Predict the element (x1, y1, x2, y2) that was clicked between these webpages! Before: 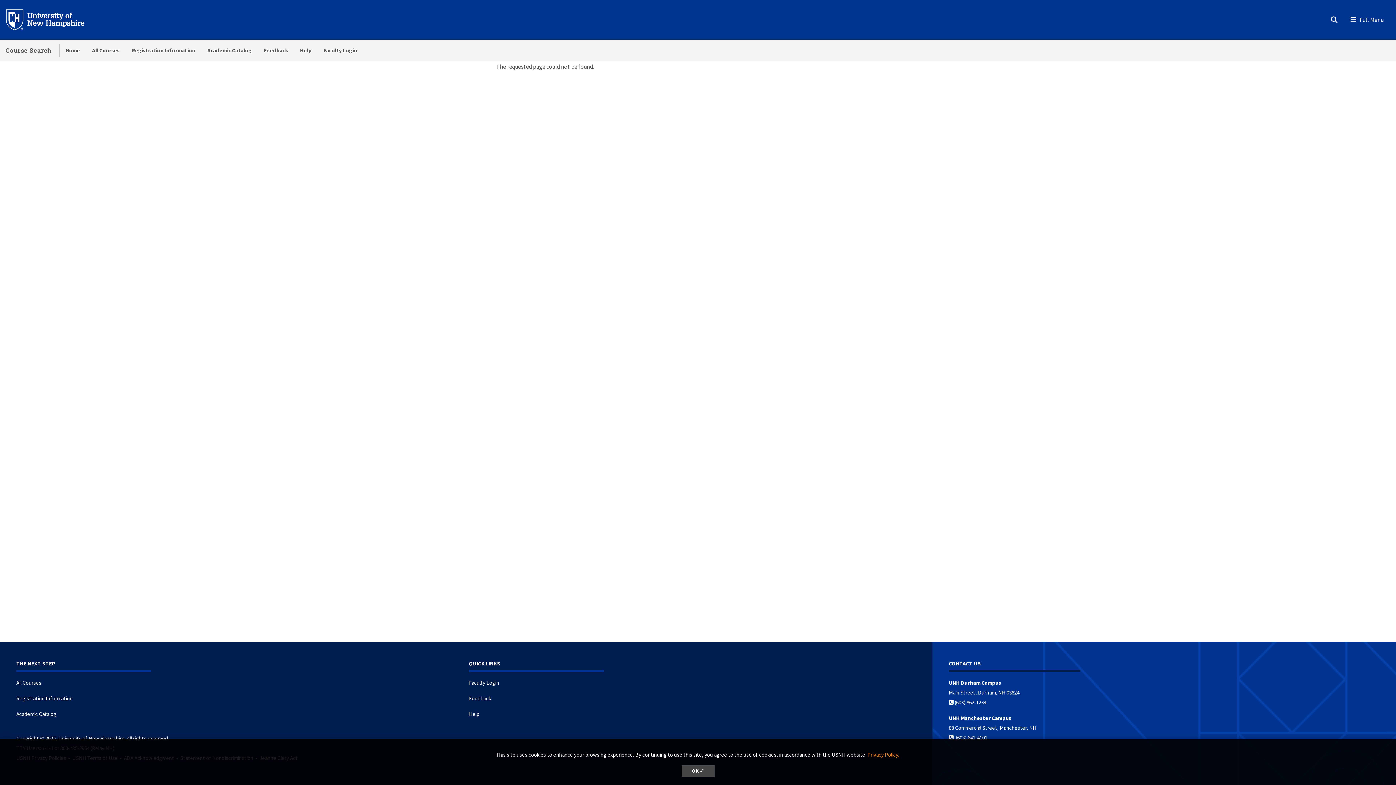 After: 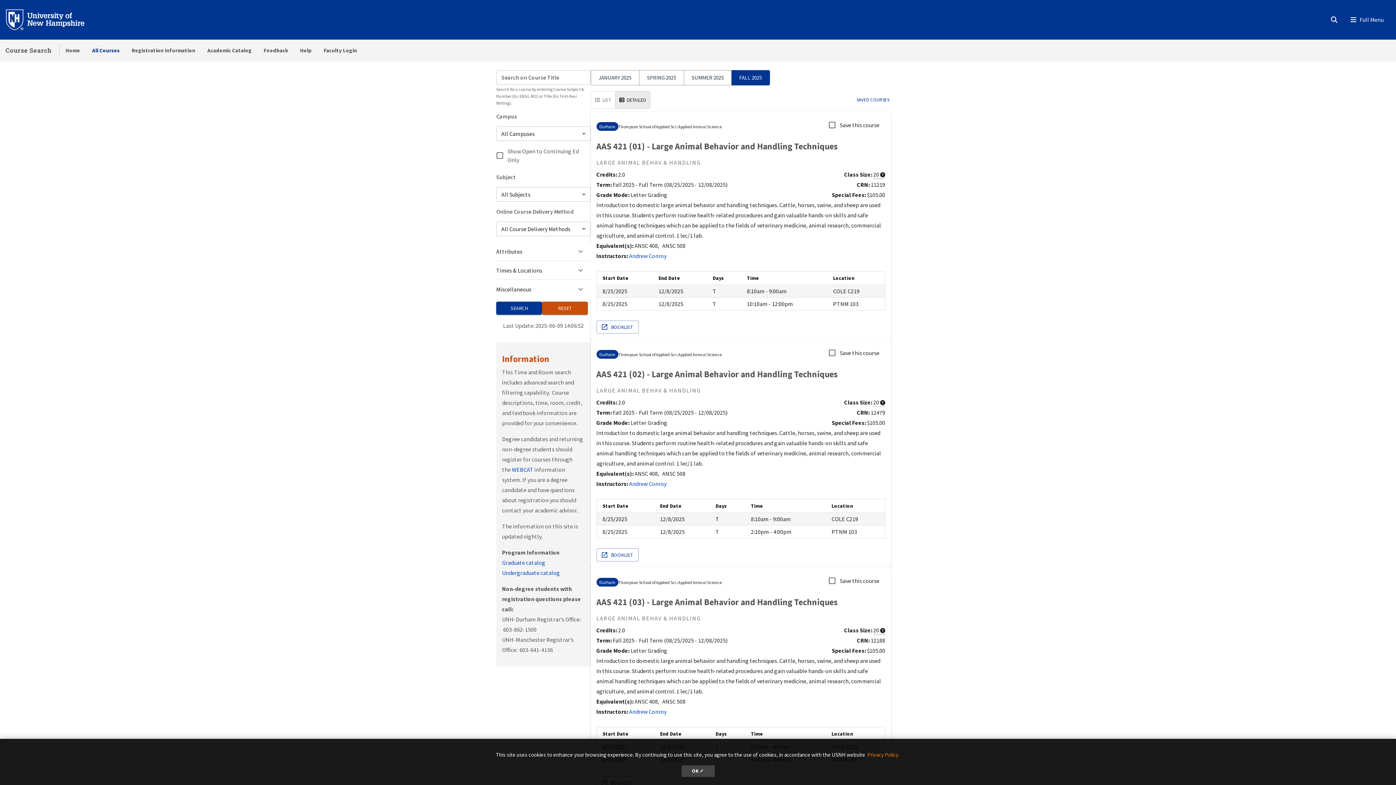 Action: bbox: (16, 679, 41, 686) label: All Courses